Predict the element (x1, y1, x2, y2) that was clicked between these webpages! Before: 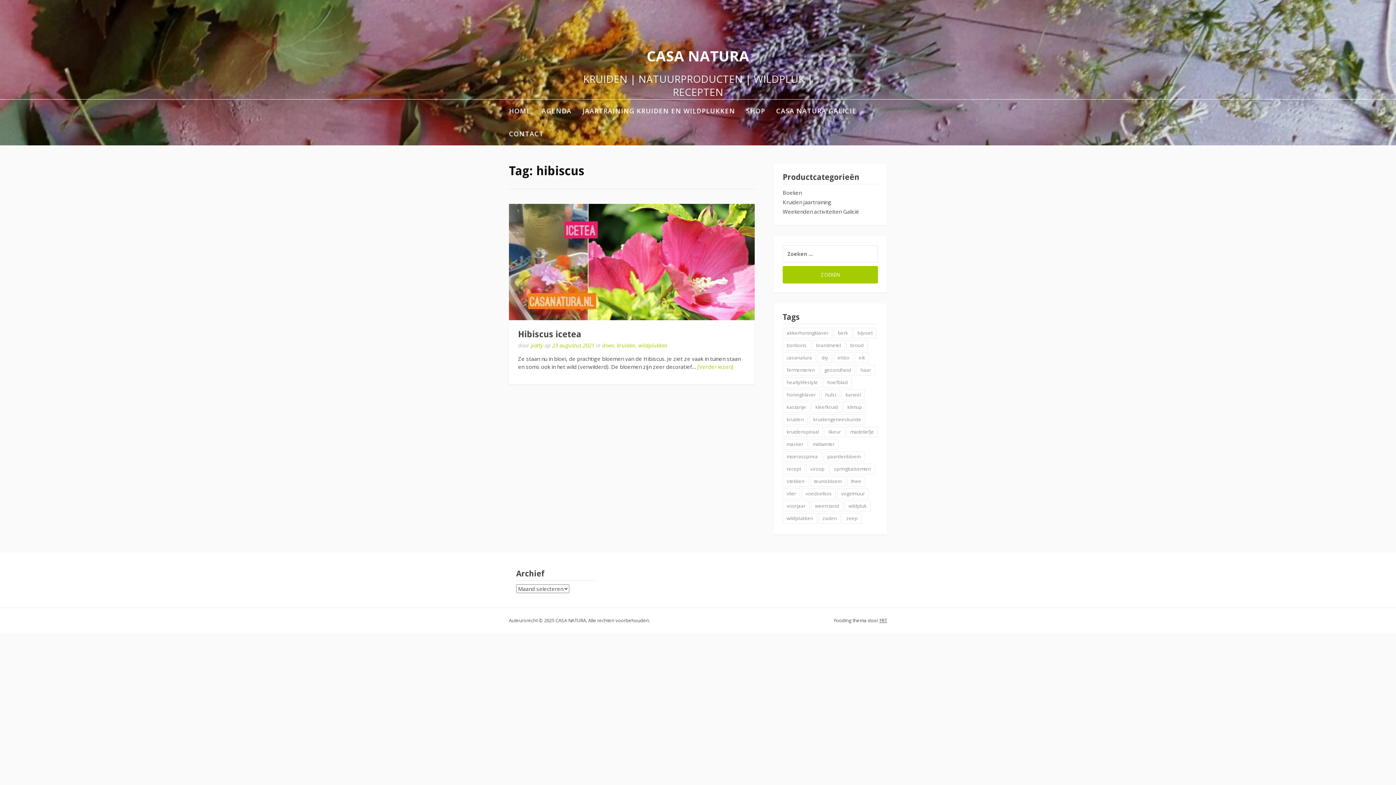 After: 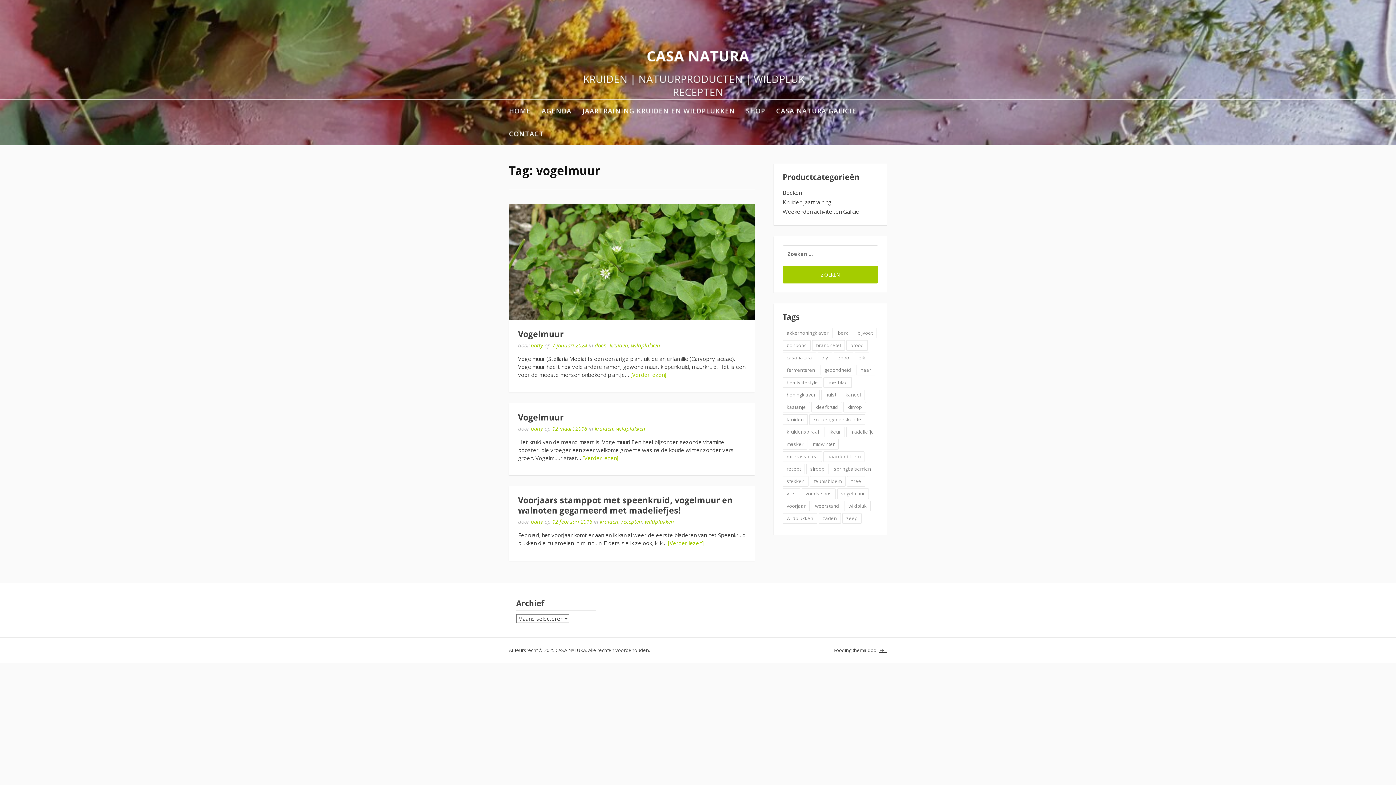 Action: bbox: (837, 488, 869, 499) label: vogelmuur (3 items)